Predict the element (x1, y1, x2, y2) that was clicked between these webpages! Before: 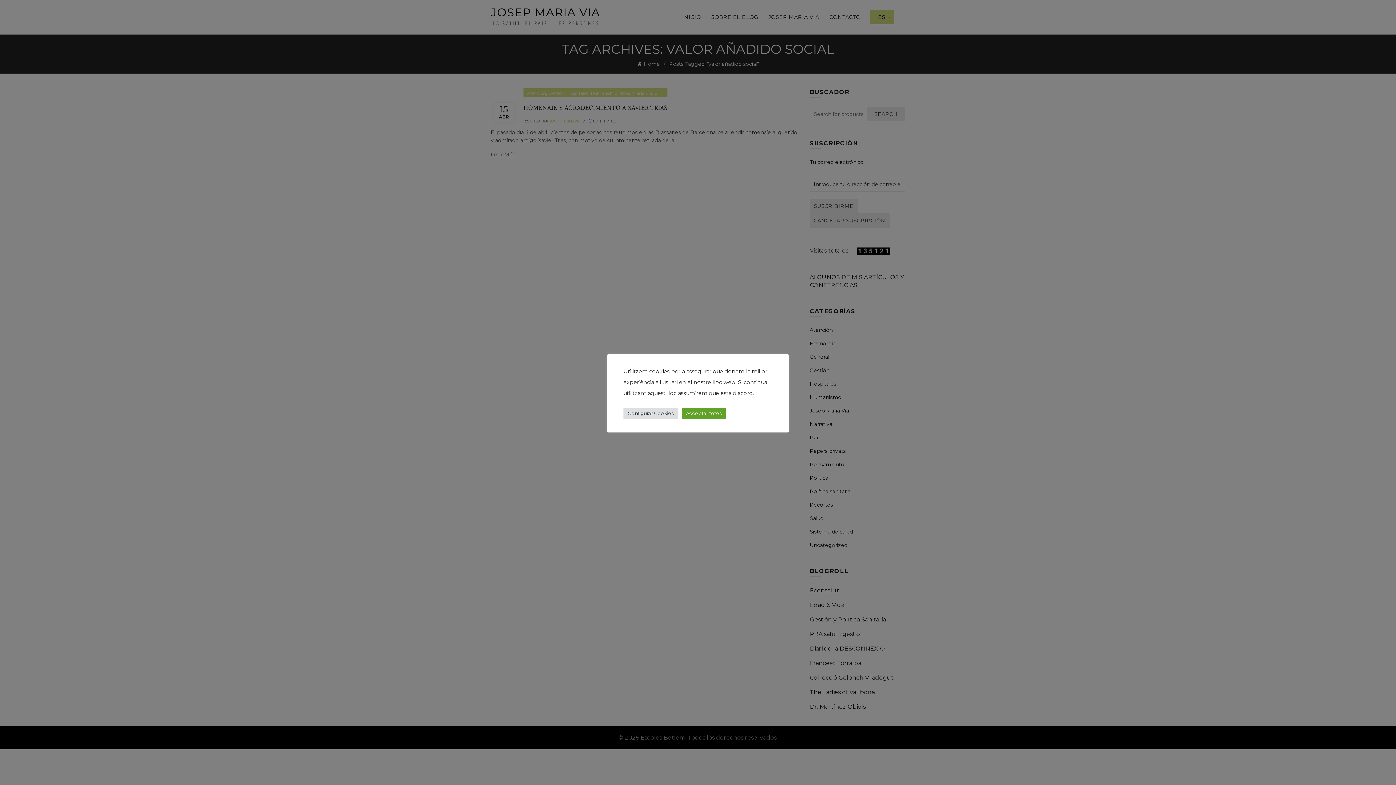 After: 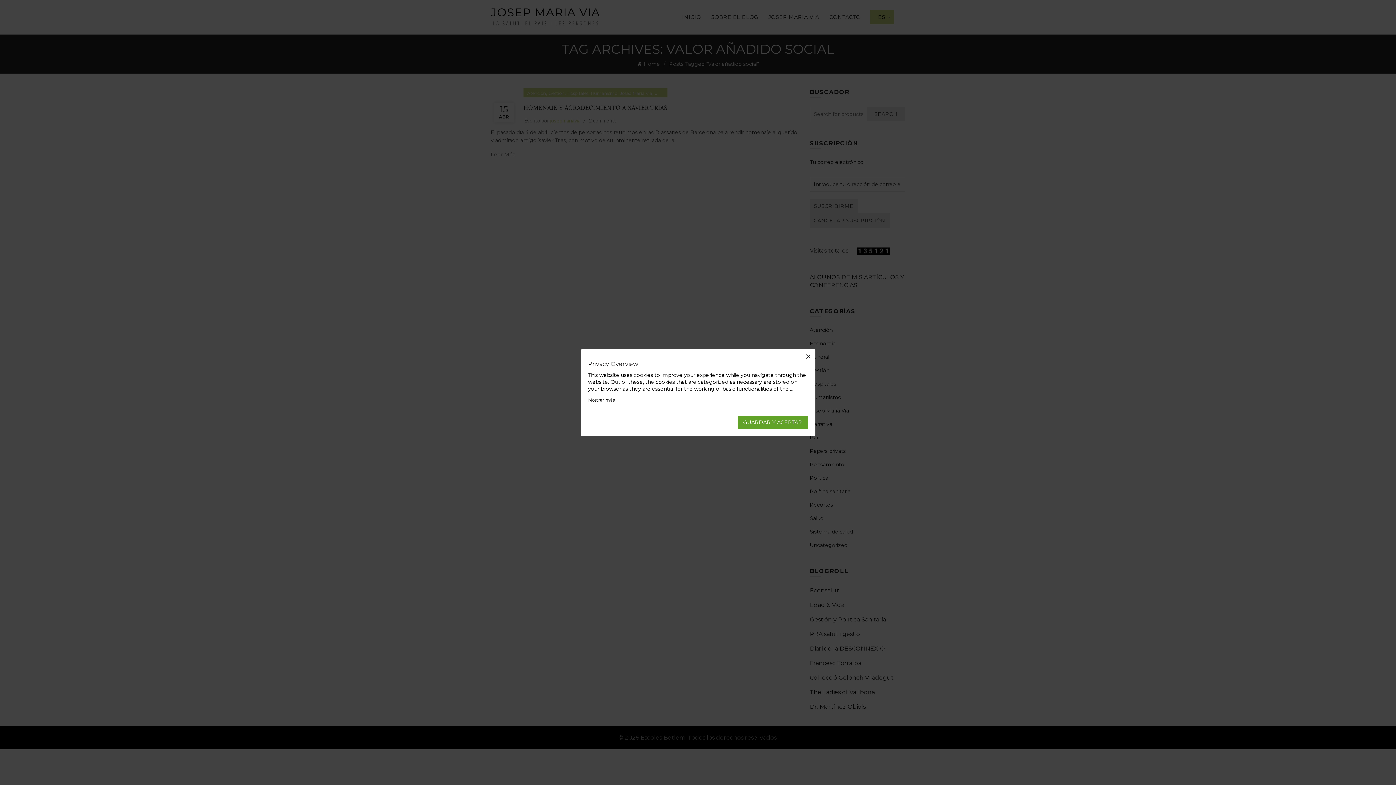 Action: bbox: (623, 407, 678, 419) label: Configurar Cookies